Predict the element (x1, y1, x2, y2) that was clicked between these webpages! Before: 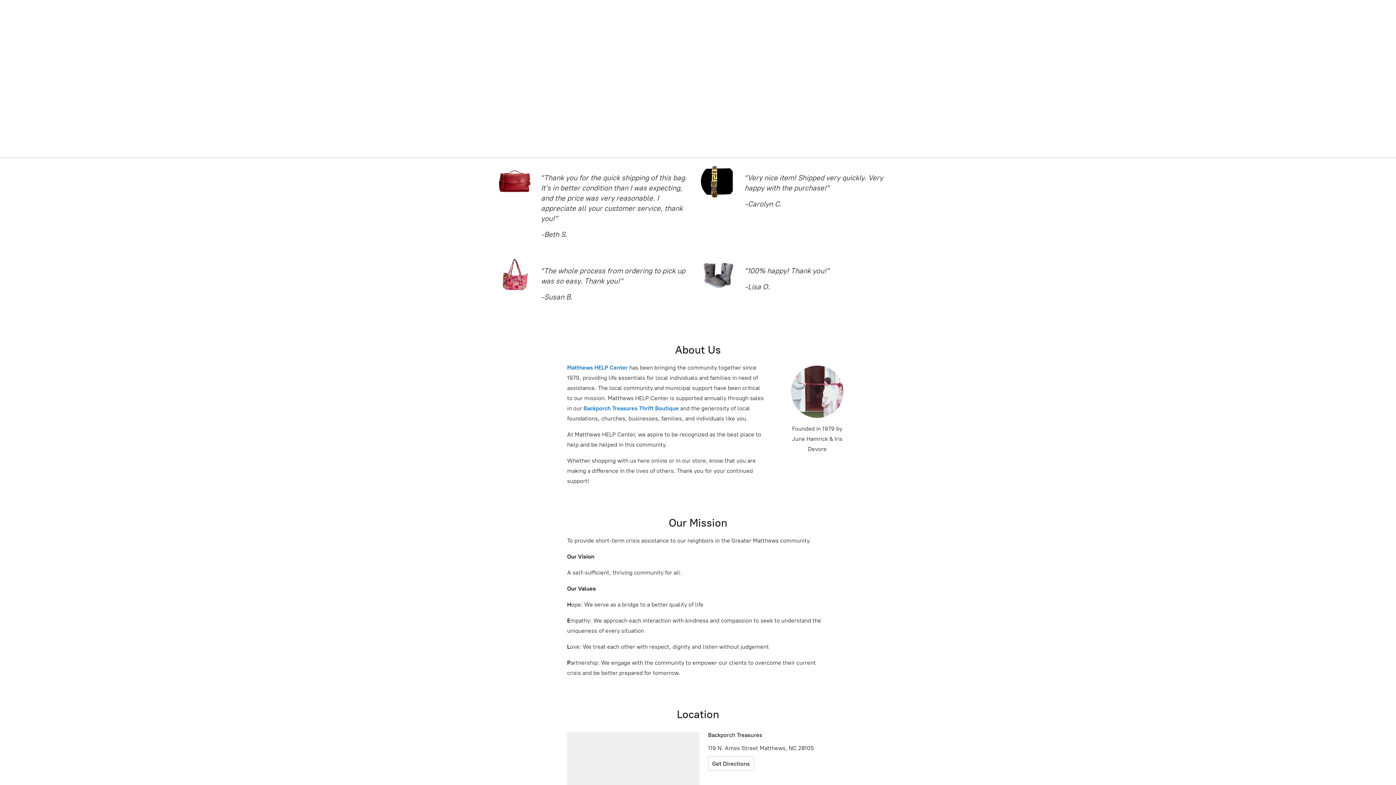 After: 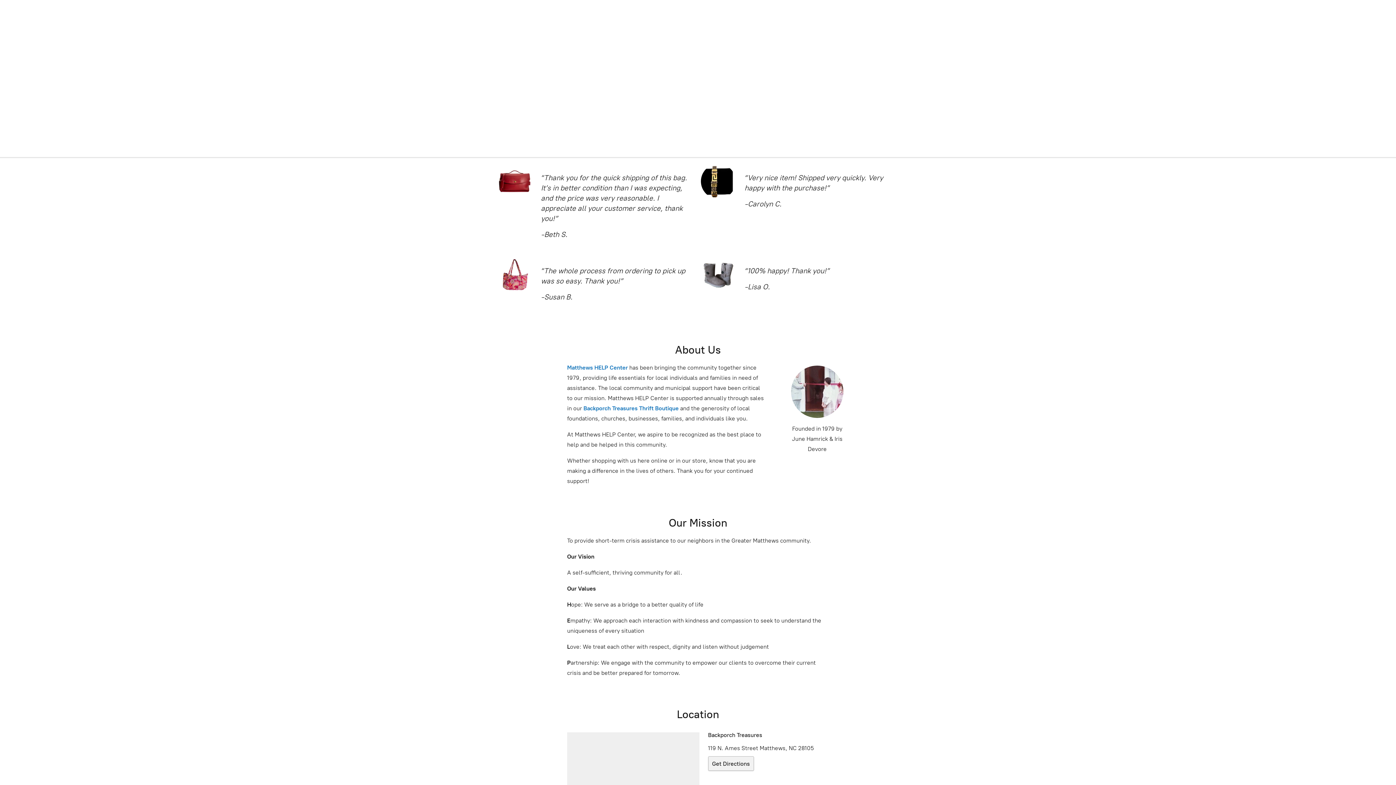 Action: label: Get Directions bbox: (708, 756, 754, 771)